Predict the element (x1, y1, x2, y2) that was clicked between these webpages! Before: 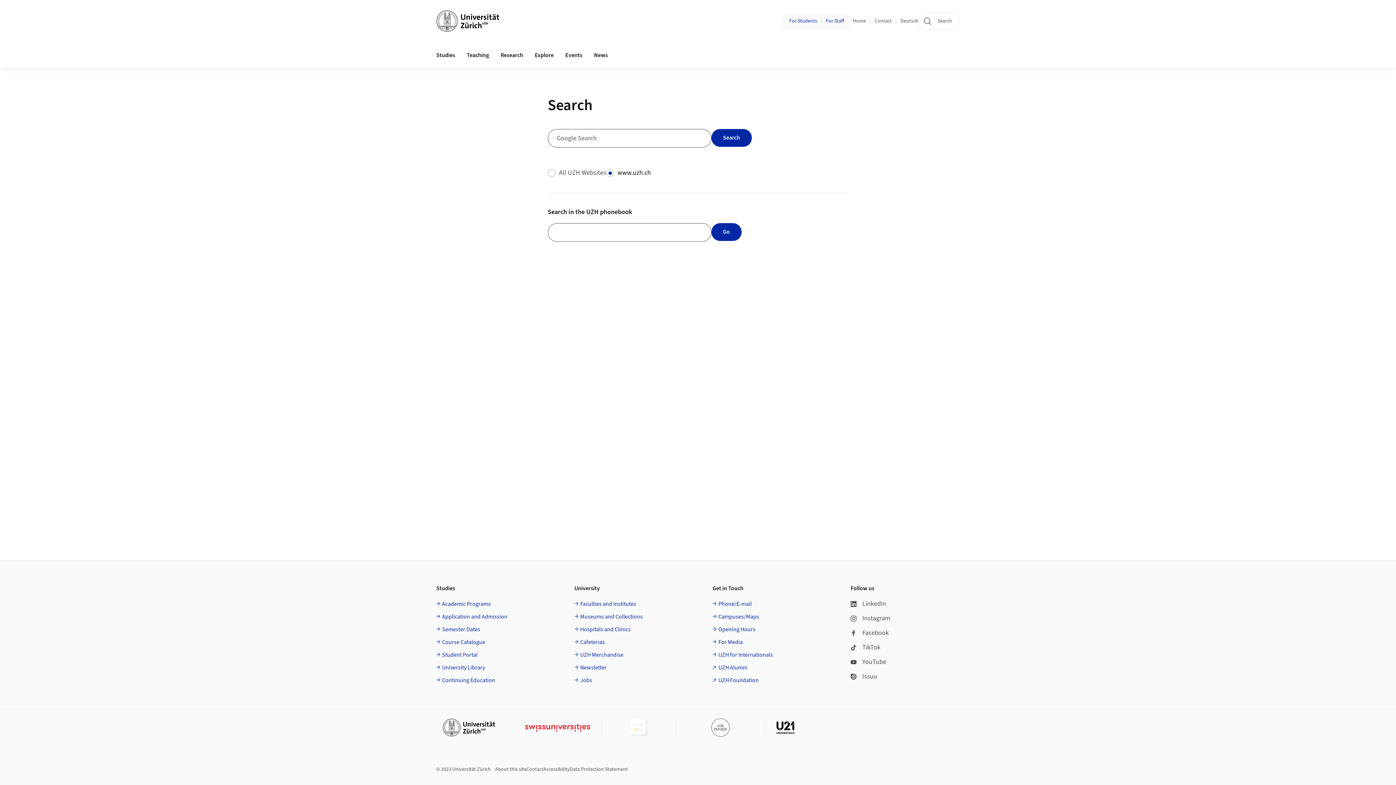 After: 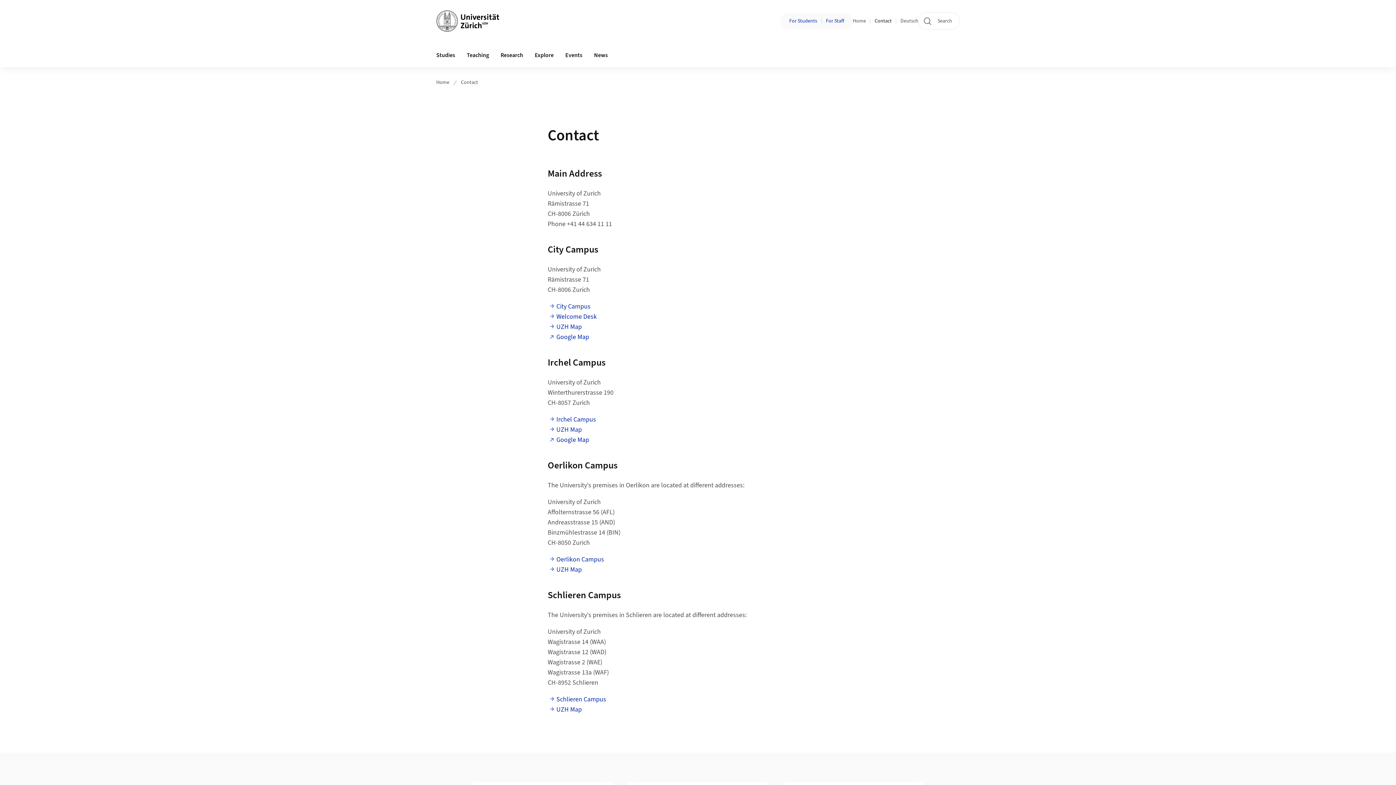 Action: bbox: (526, 766, 543, 773) label: Contact